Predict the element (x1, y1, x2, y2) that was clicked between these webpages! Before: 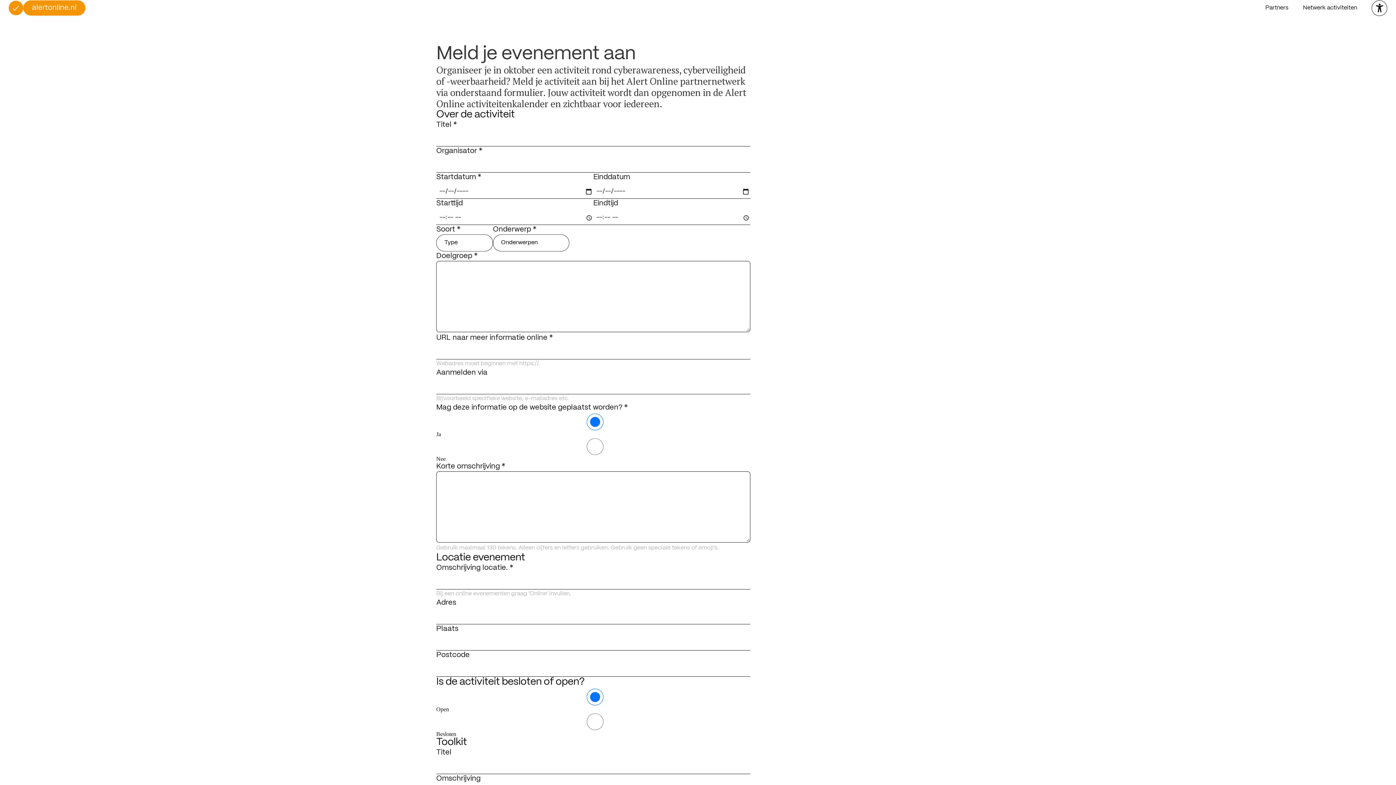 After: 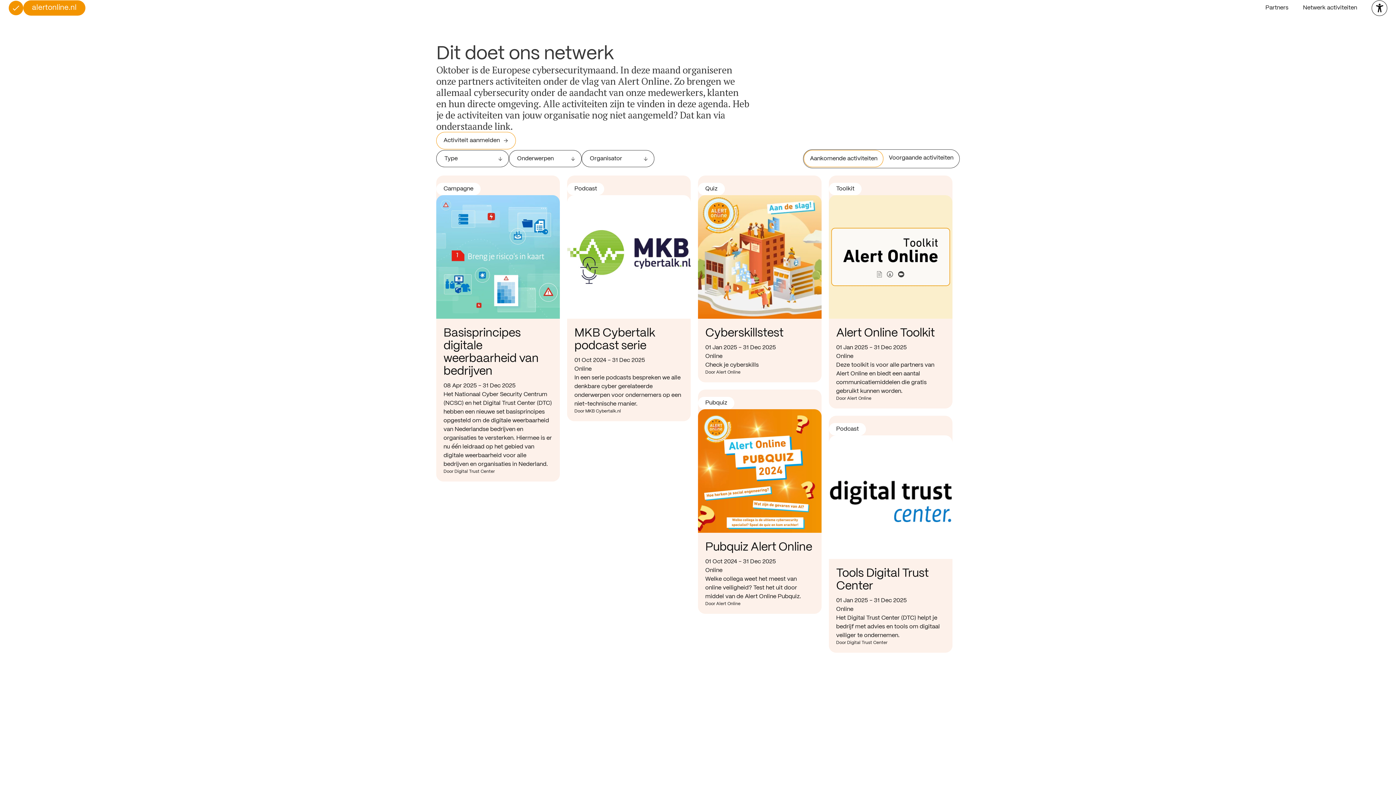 Action: label: Netwerk activiteiten bbox: (1296, 0, 1364, 16)